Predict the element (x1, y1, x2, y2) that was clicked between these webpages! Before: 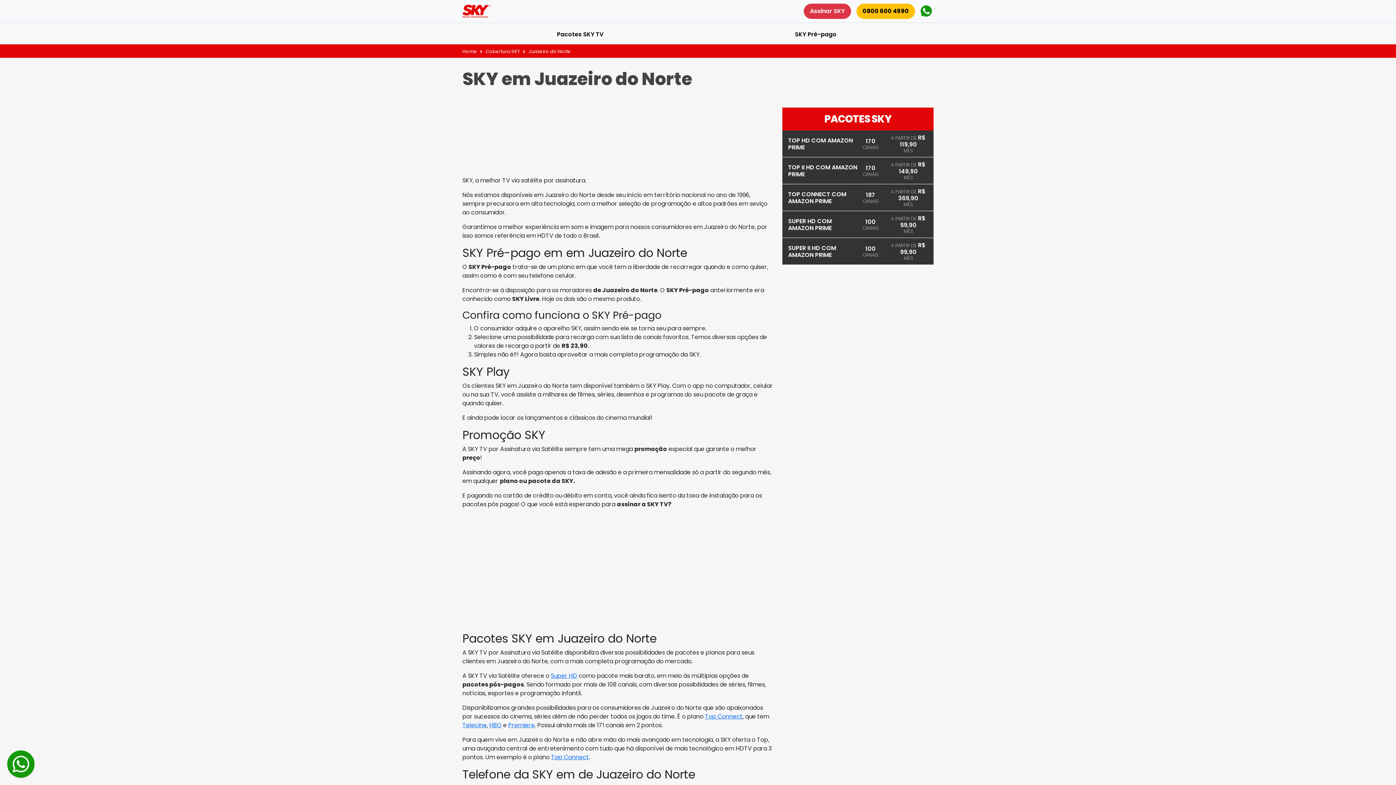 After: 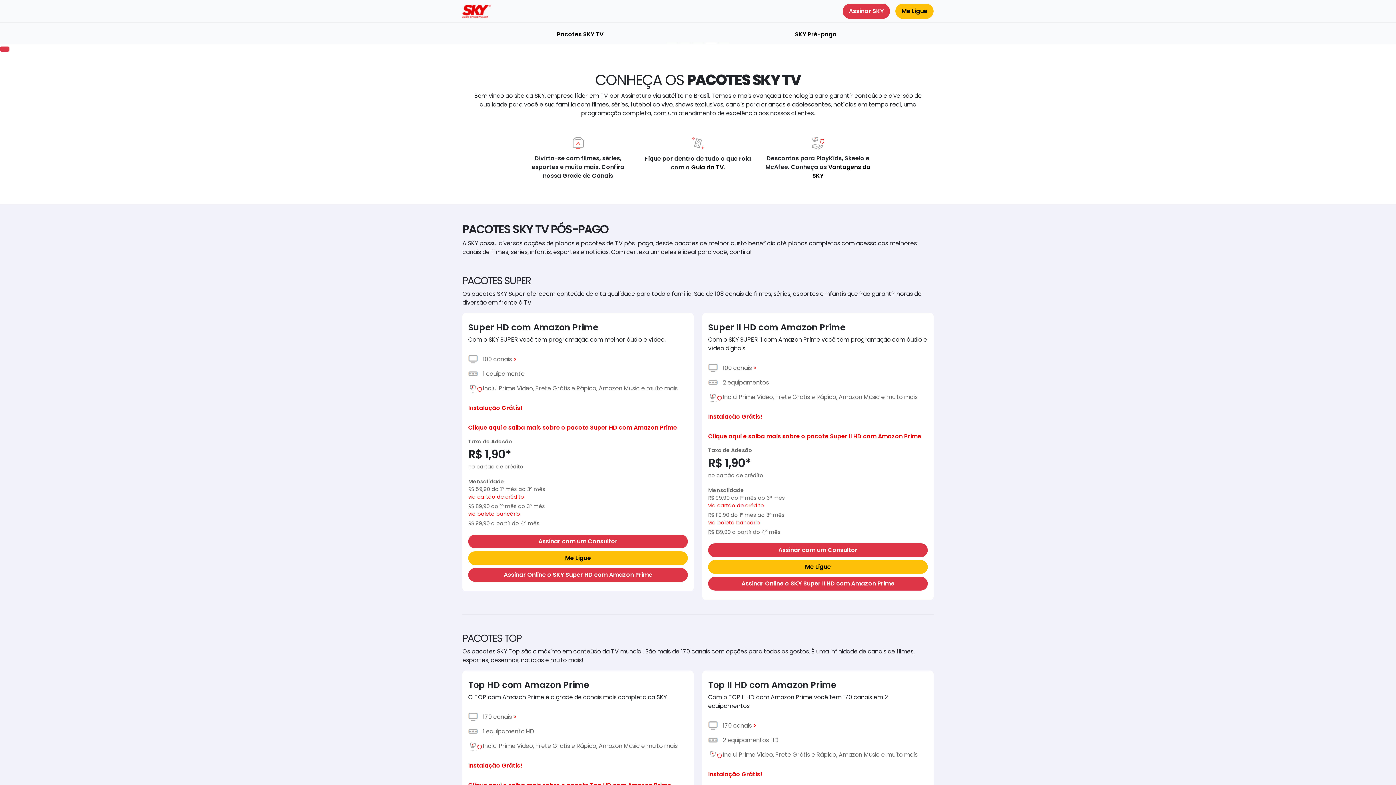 Action: label: Home bbox: (462, 48, 477, 54)